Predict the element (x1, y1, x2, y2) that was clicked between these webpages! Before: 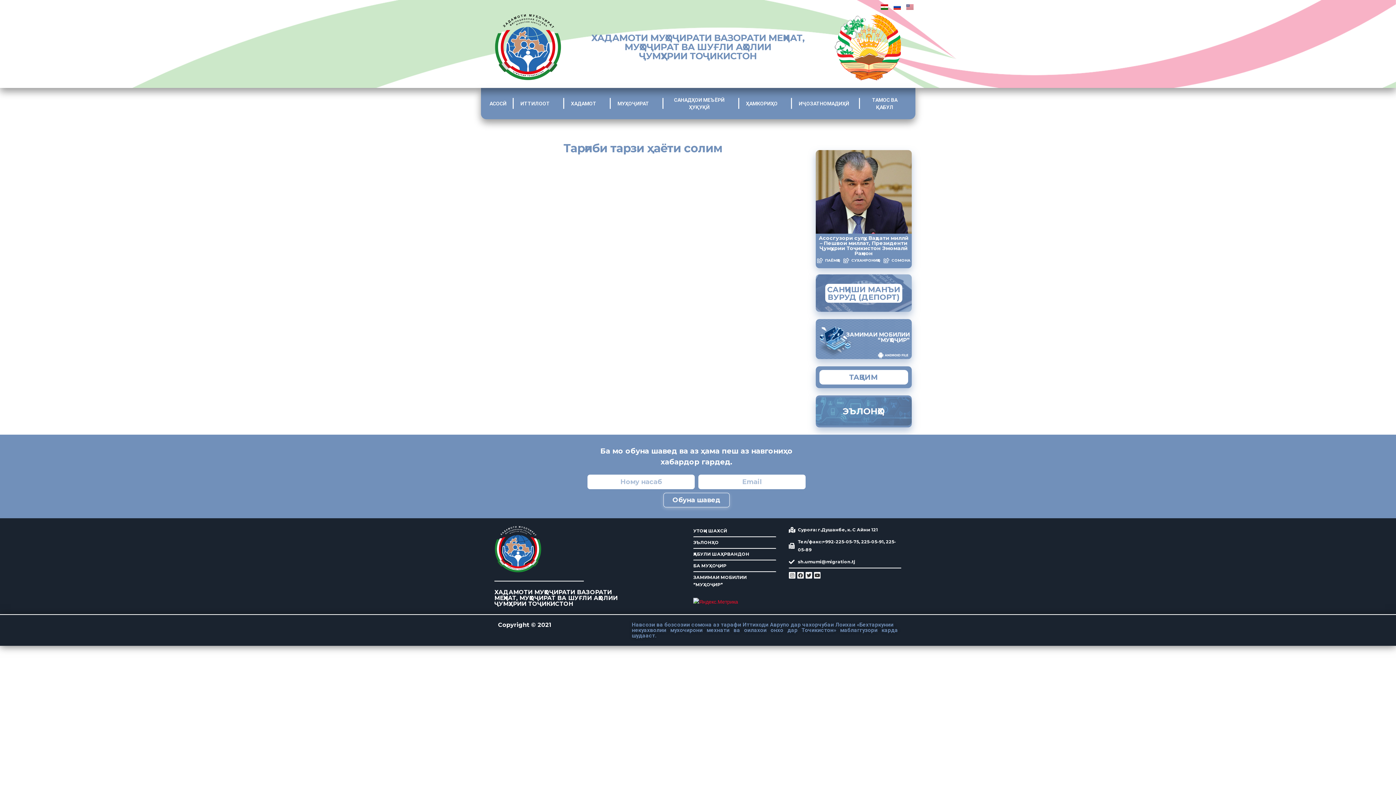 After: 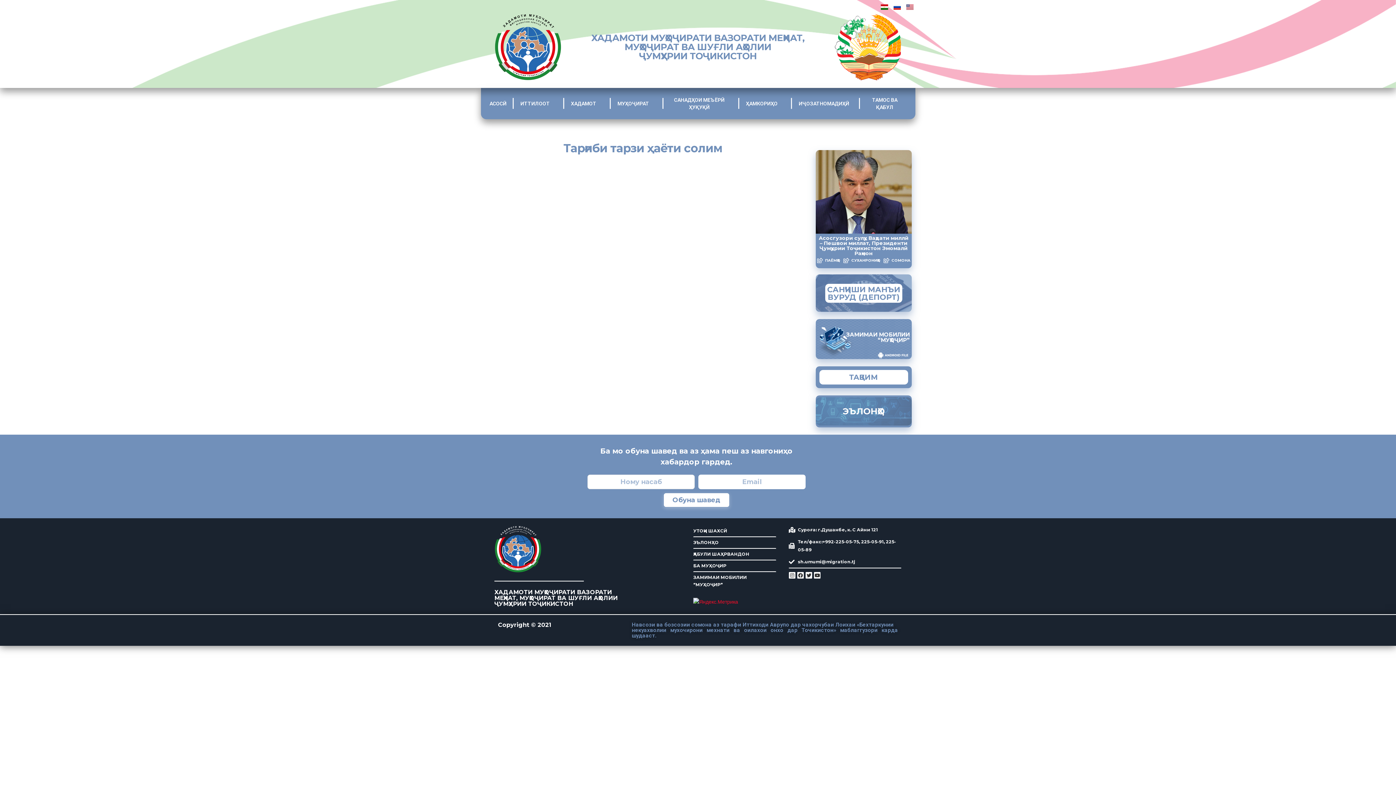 Action: bbox: (663, 493, 729, 507) label: Обуна шавед